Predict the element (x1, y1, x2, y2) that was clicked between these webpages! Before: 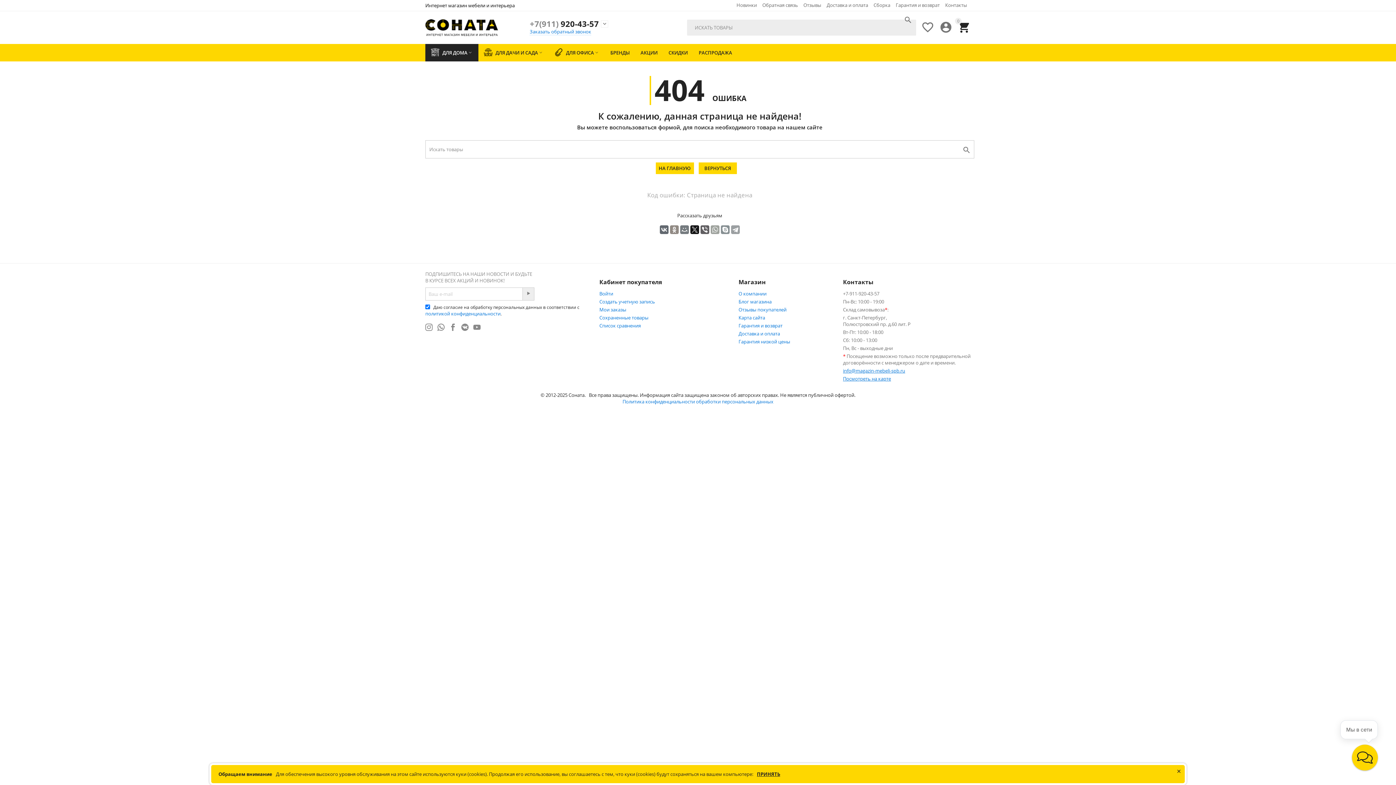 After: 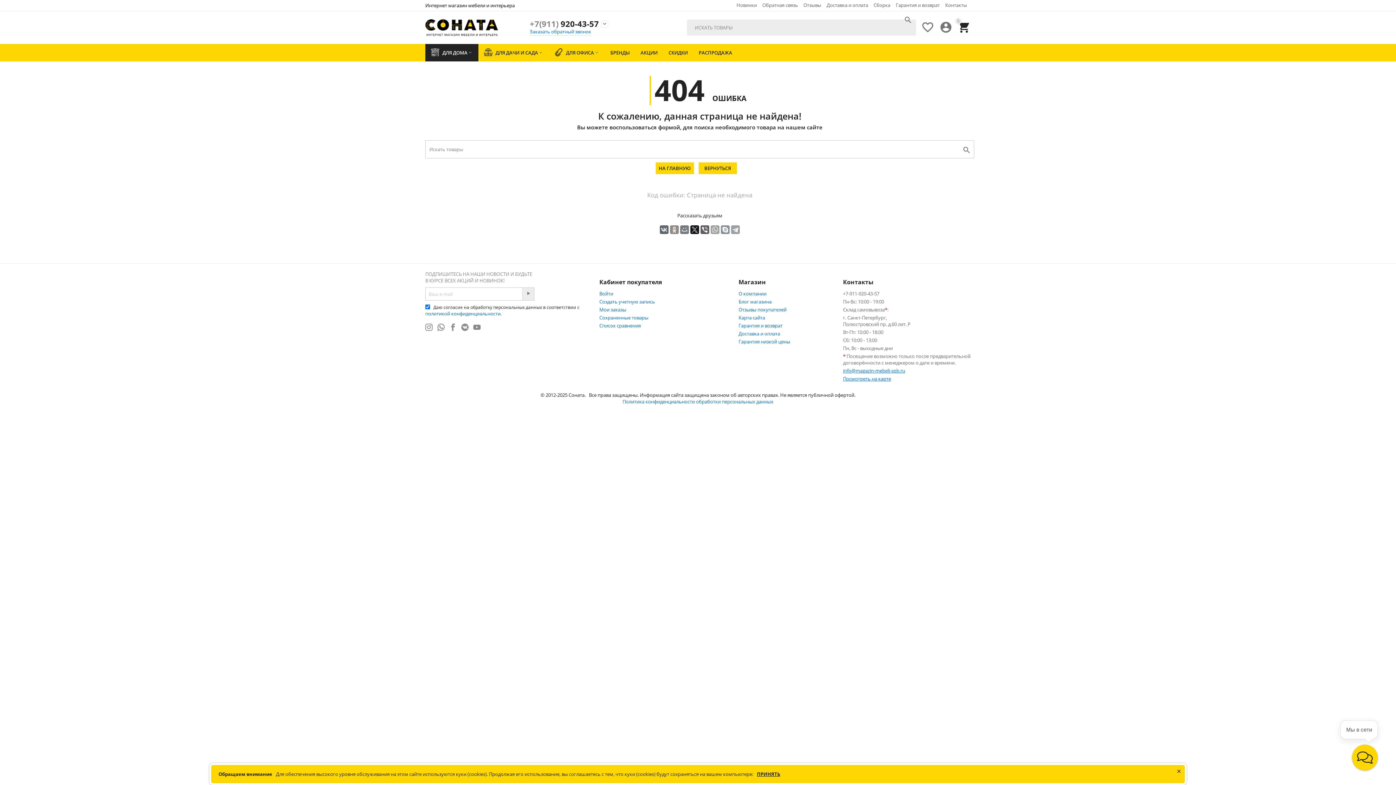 Action: label: +7(911) 920-43-57 bbox: (529, 18, 598, 29)